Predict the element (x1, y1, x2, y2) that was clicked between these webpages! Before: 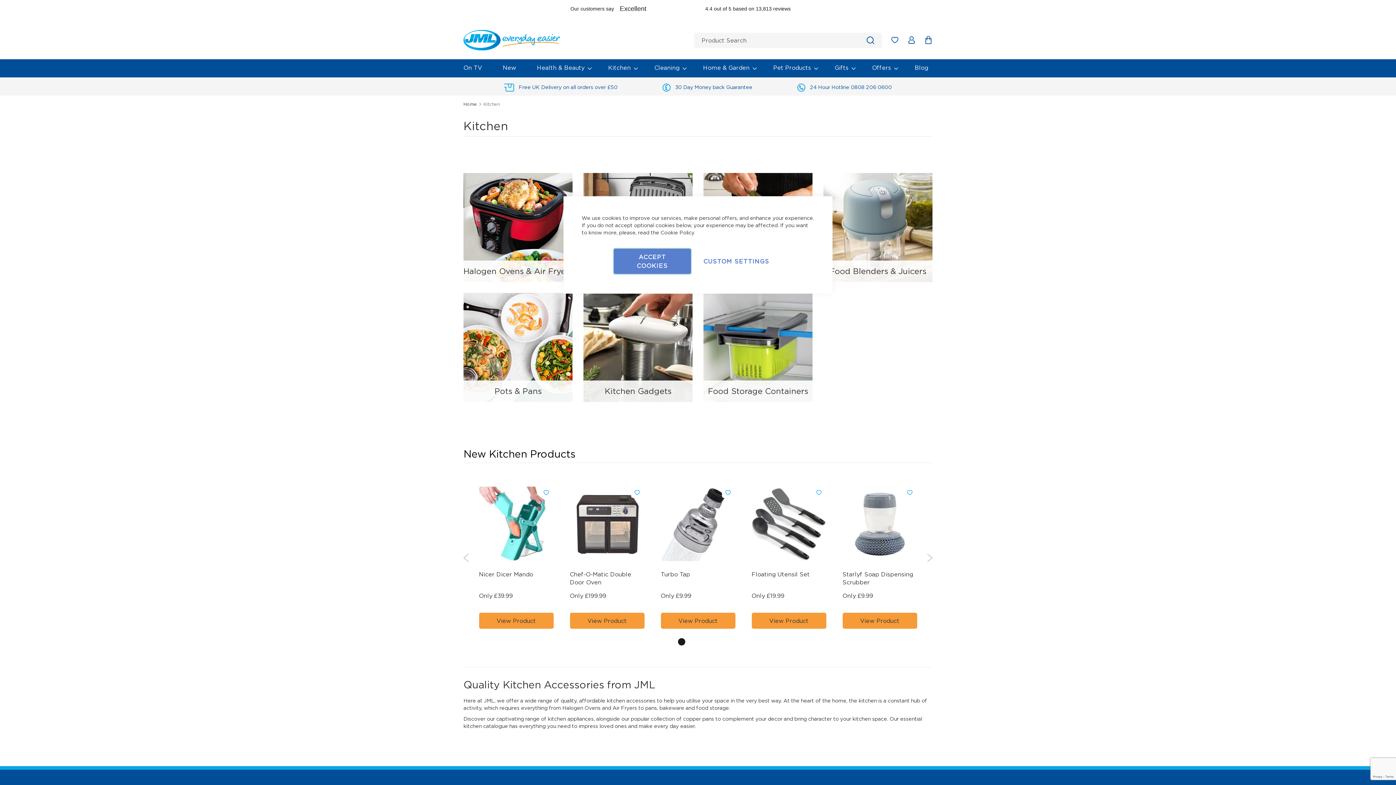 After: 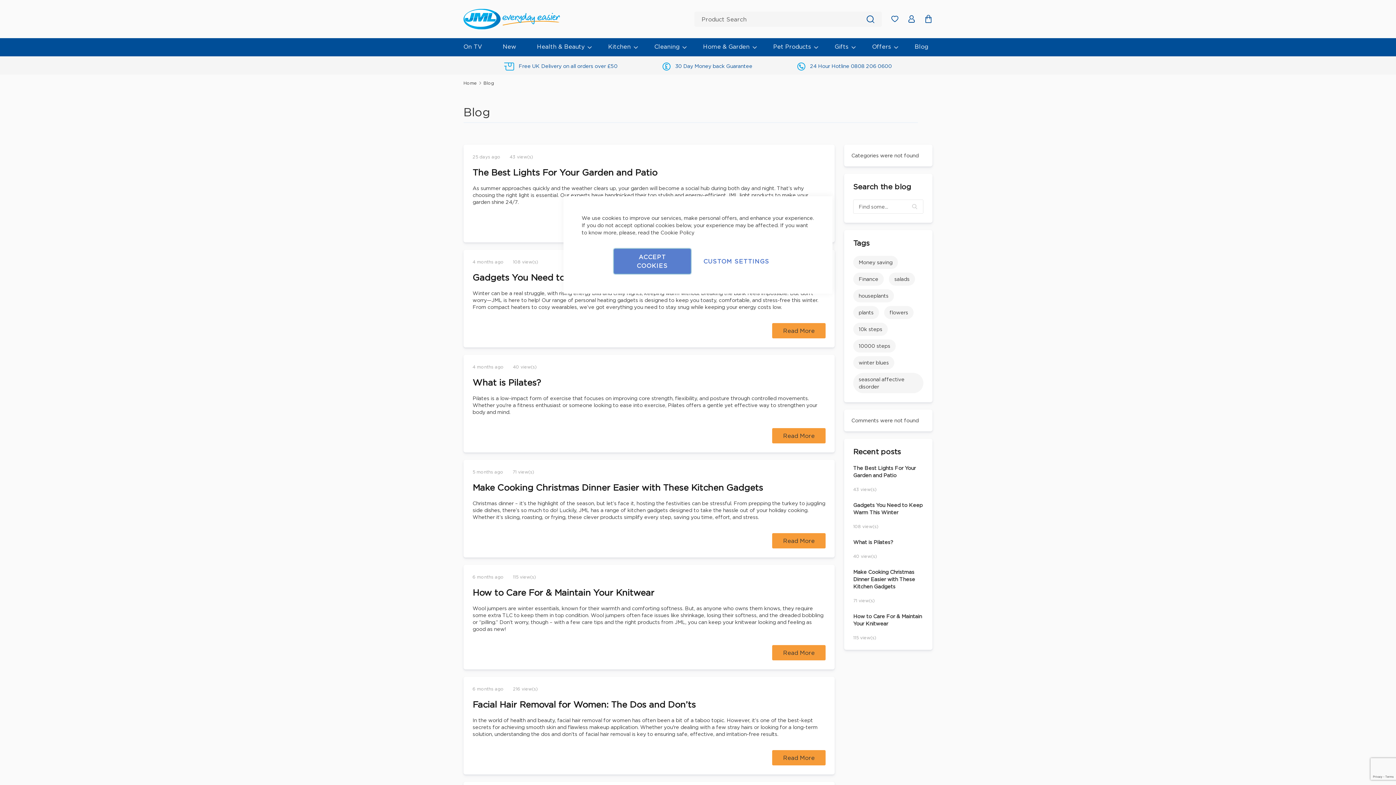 Action: label: Blog bbox: (914, 59, 932, 77)